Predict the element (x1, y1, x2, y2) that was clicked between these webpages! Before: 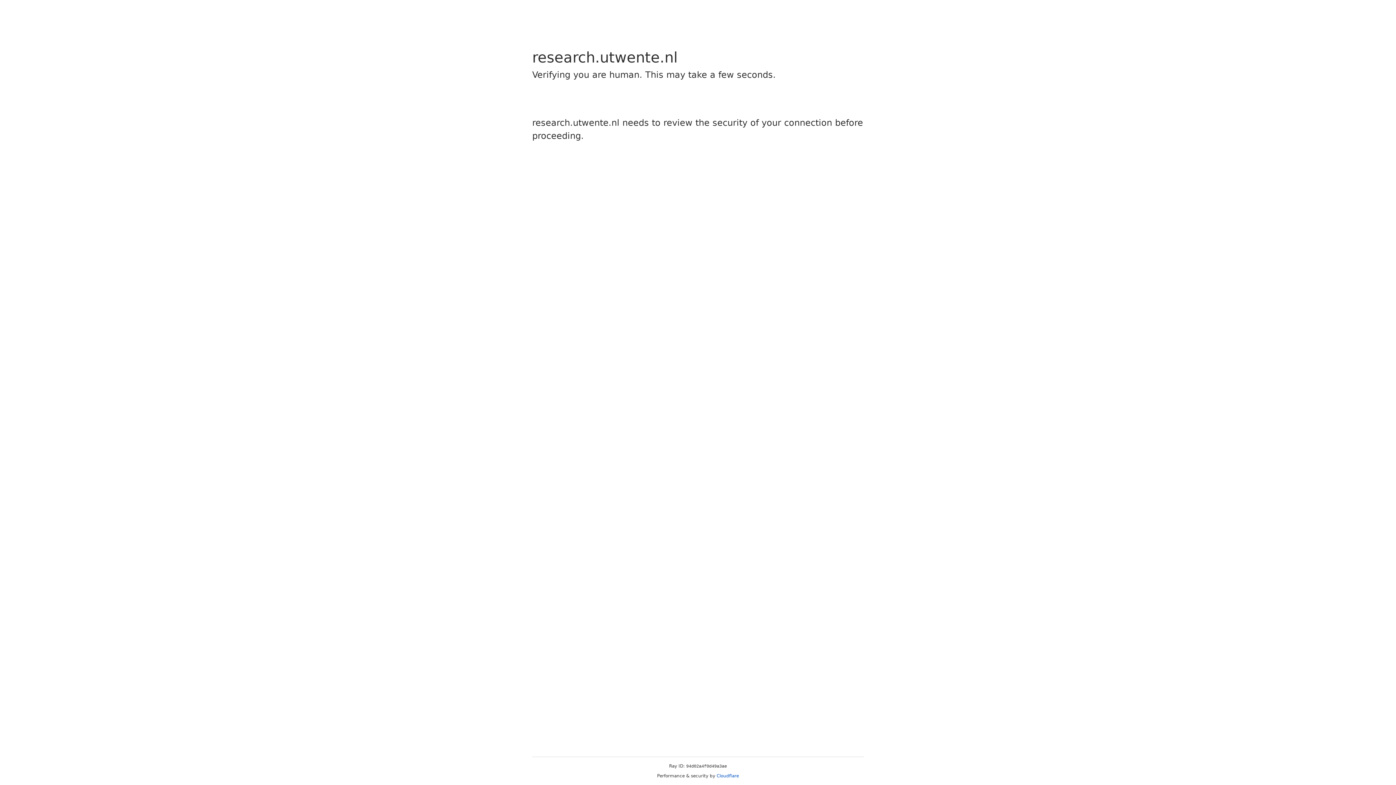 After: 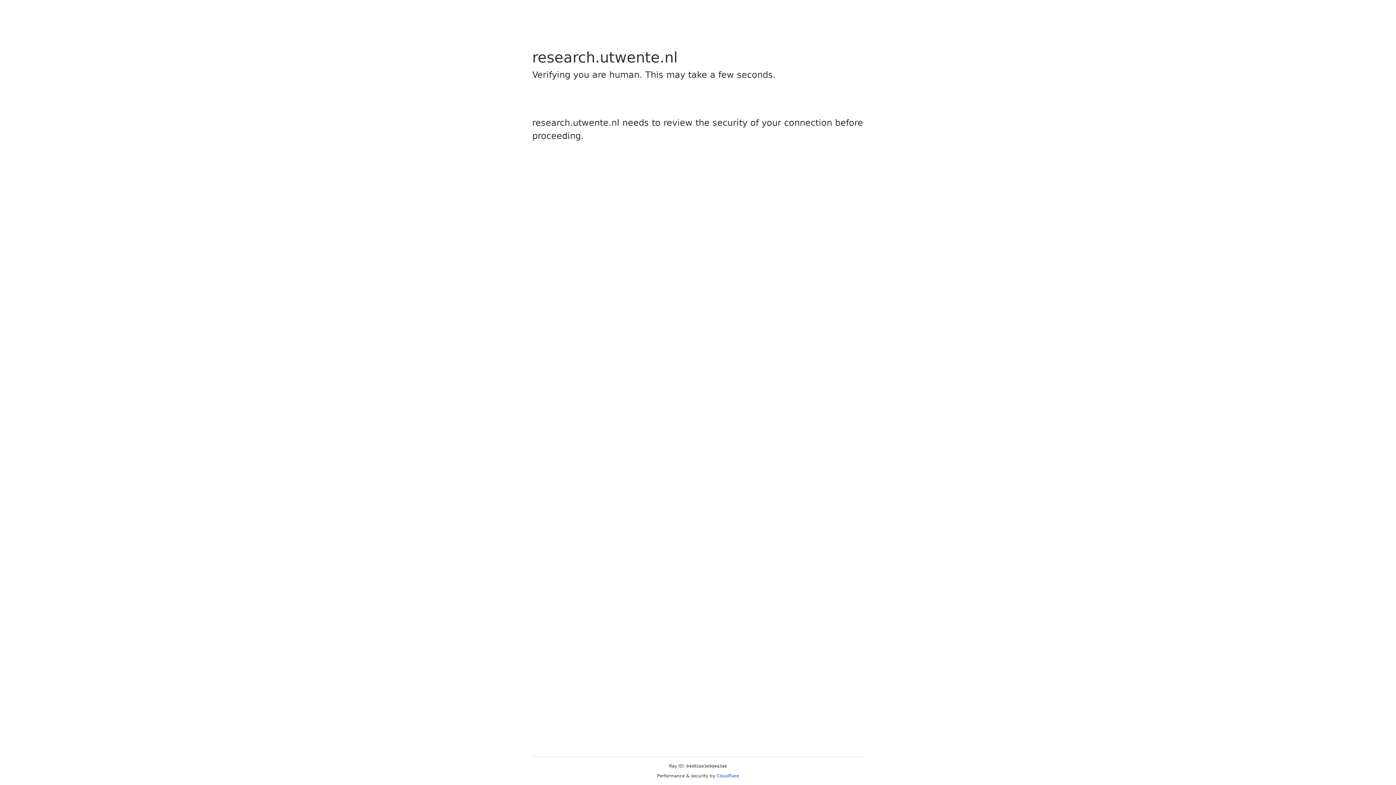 Action: label: Cloudflare bbox: (716, 773, 739, 778)